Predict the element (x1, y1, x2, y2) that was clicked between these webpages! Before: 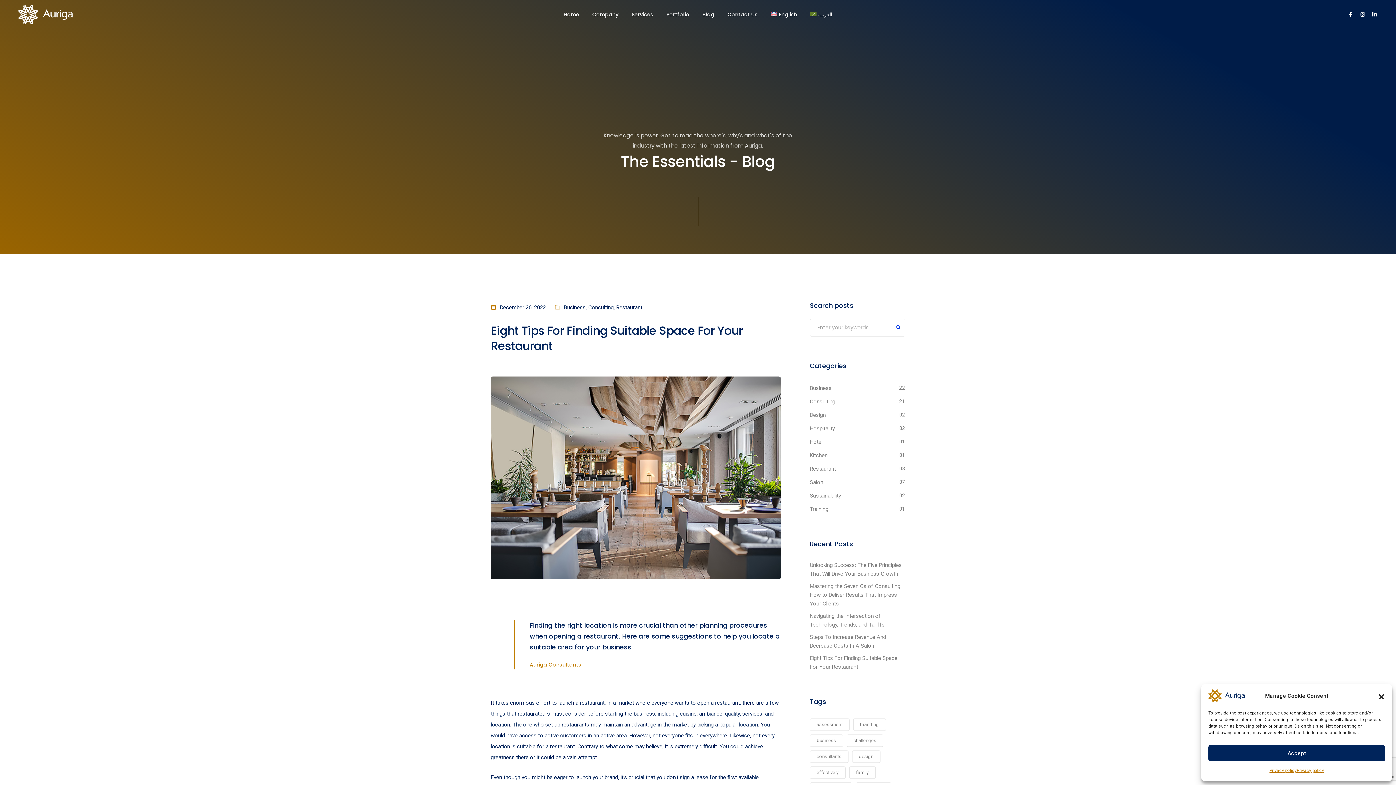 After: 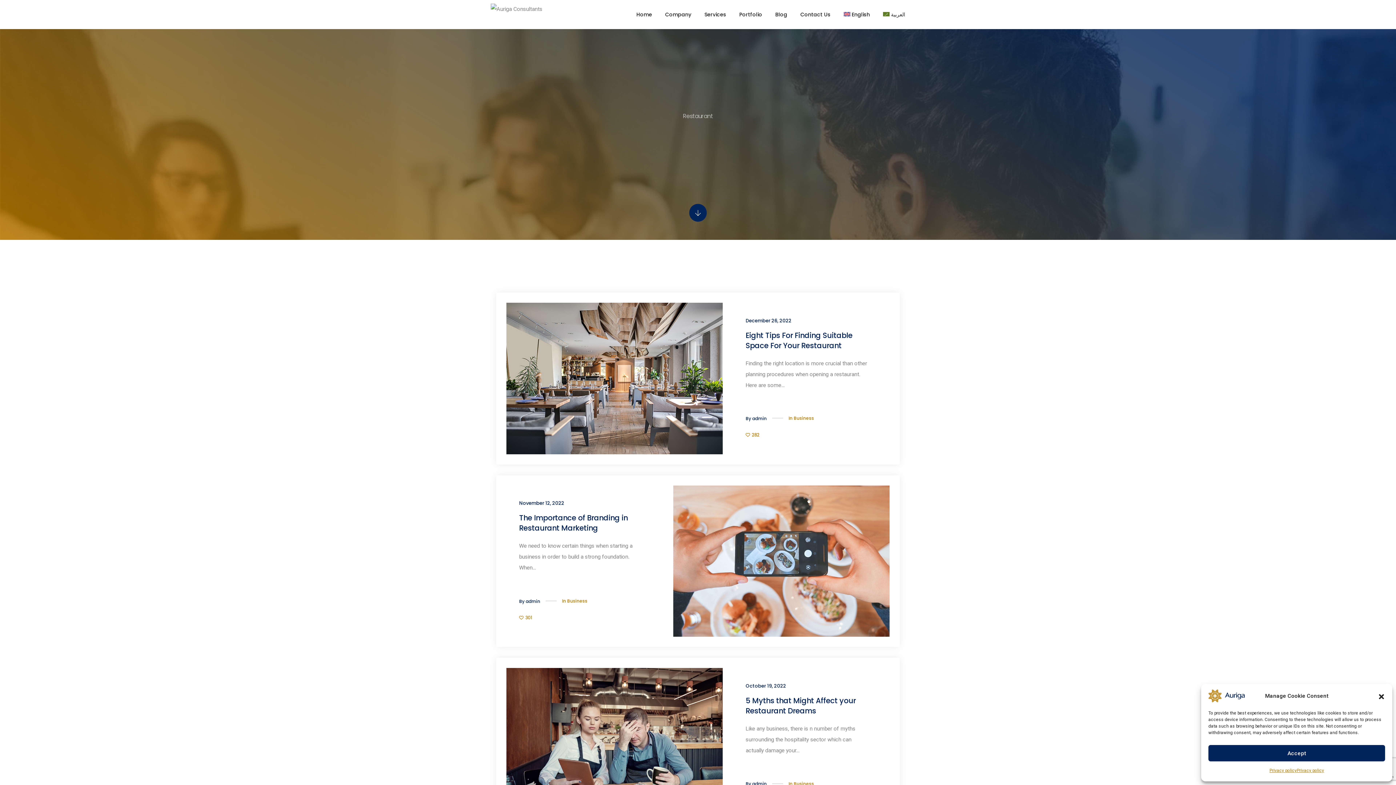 Action: label: Restaurant bbox: (616, 304, 642, 310)